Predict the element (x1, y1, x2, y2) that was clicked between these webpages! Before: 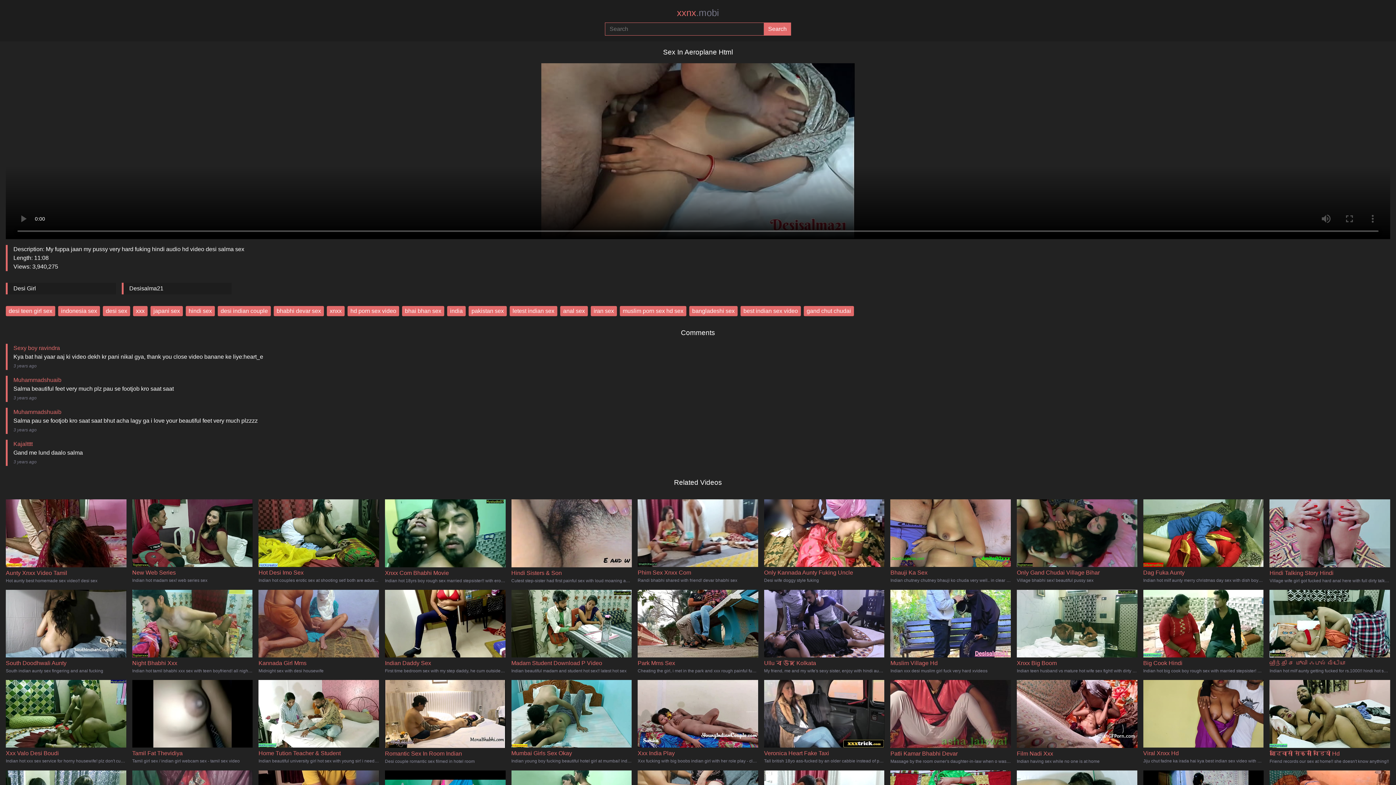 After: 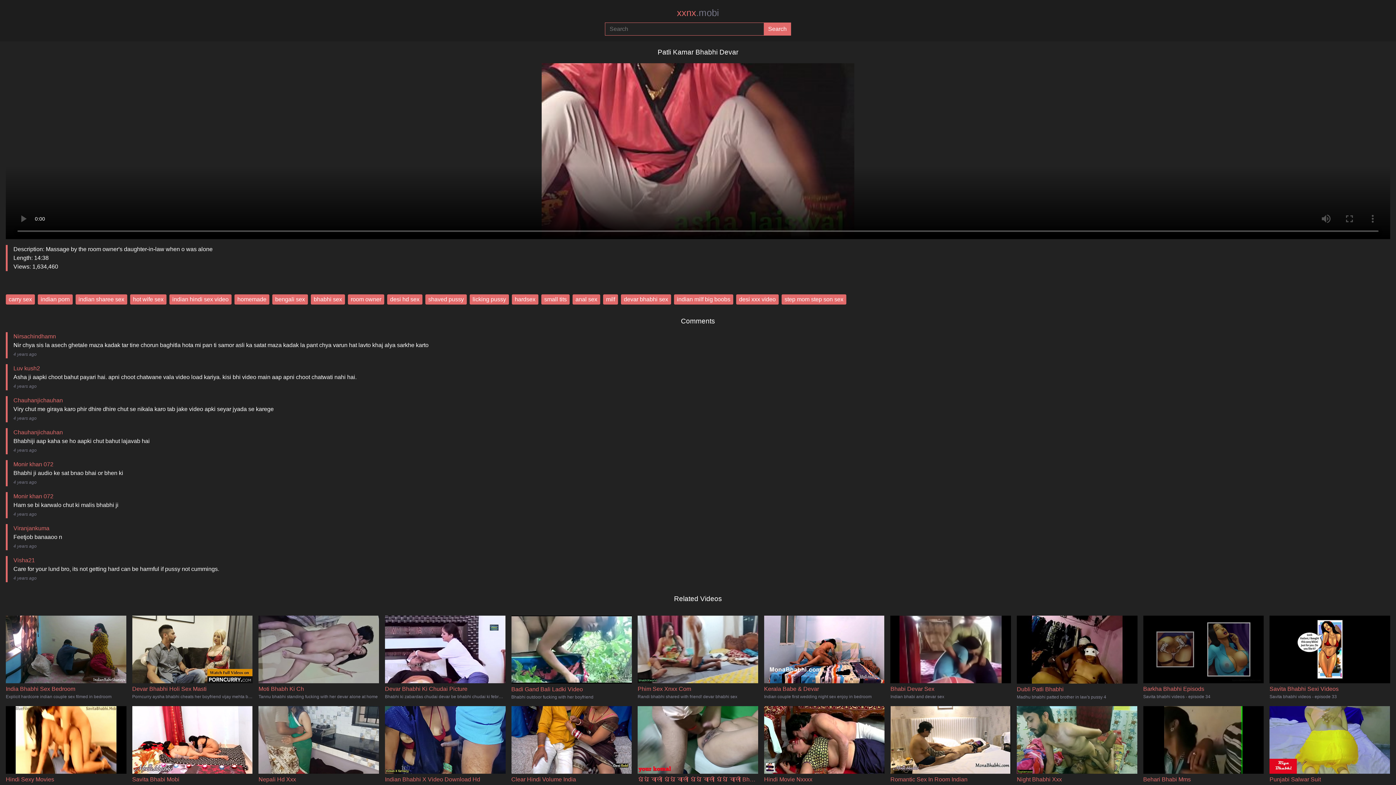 Action: bbox: (890, 710, 1011, 764) label: Patli Kamar Bhabhi Devar

Massage by the room owner's daughter-in-law when o was alone